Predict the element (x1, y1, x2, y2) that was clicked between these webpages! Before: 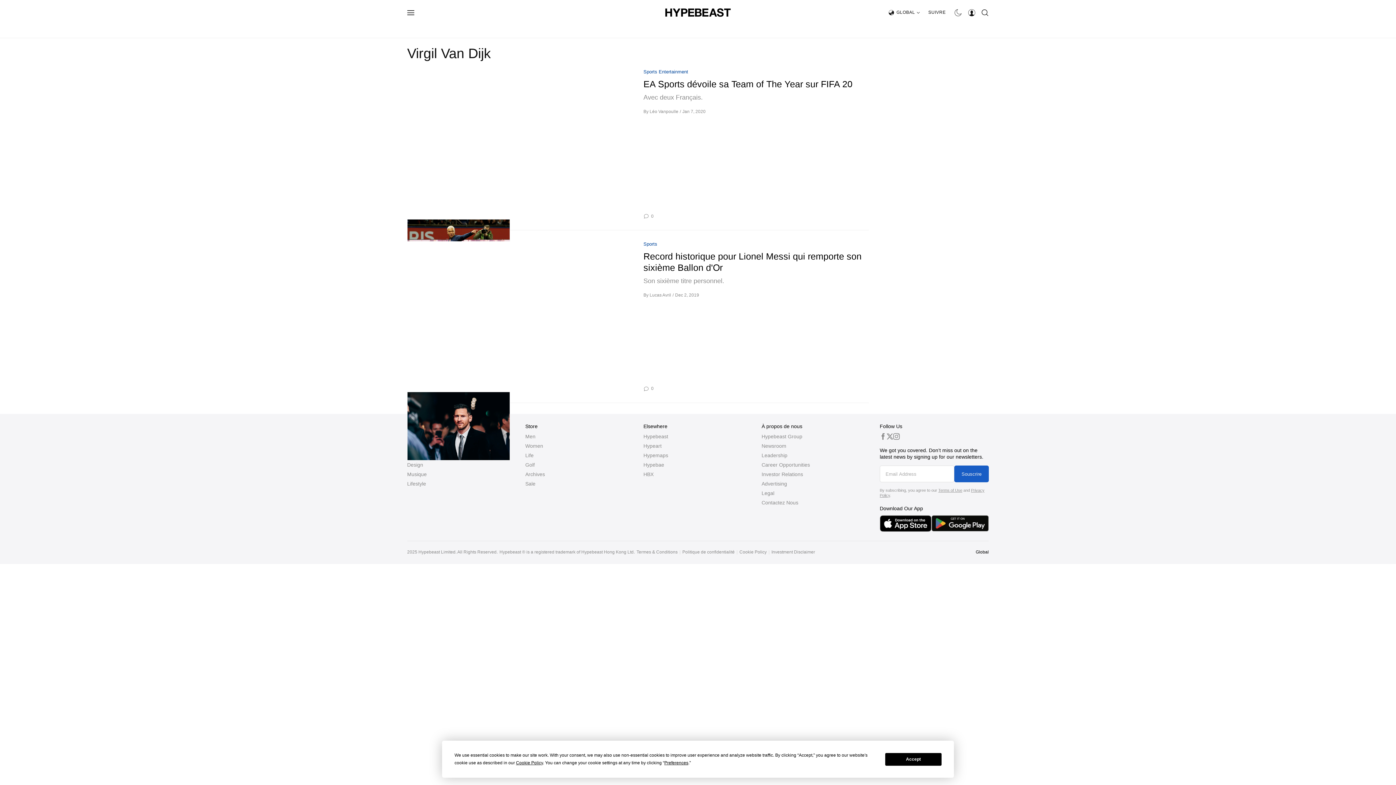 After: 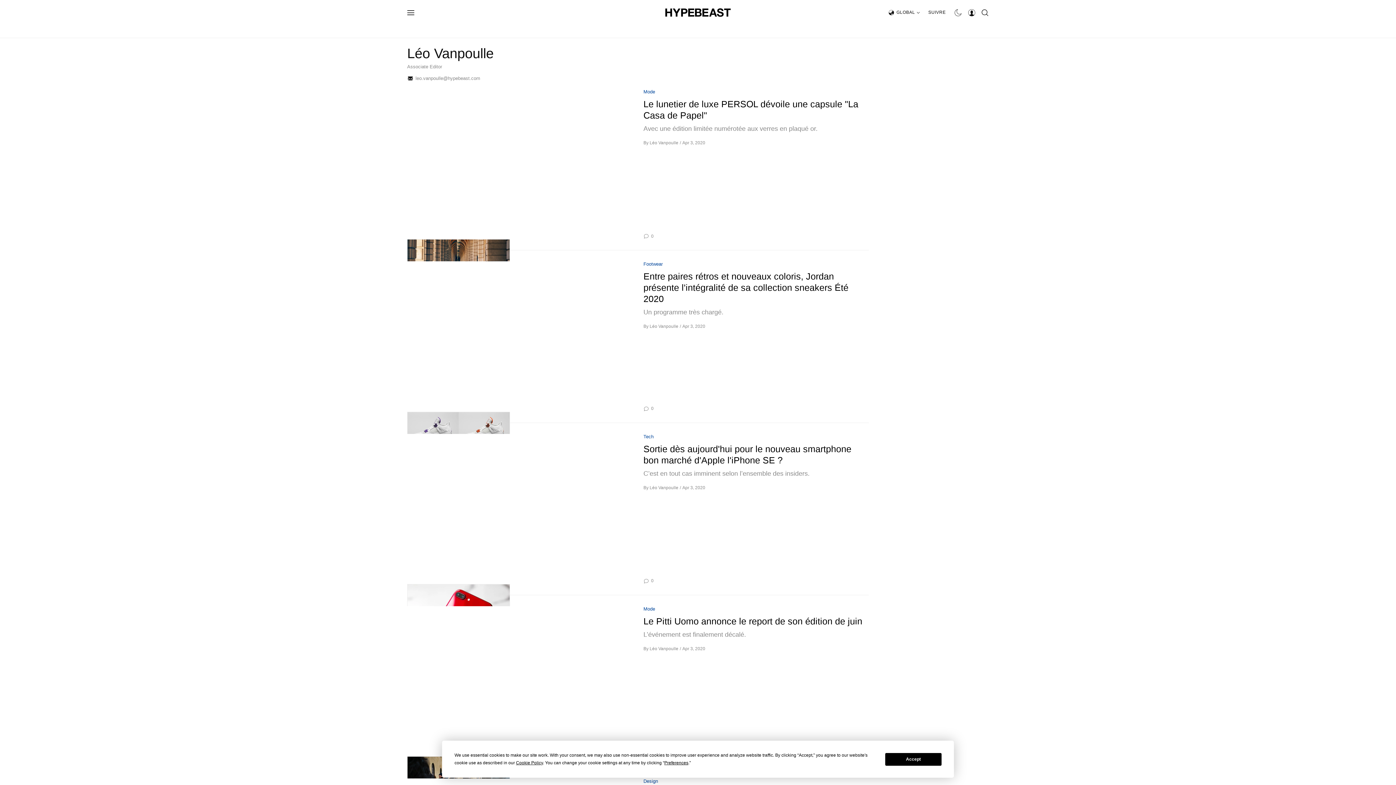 Action: bbox: (649, 109, 678, 114) label: Léo Vanpoulle